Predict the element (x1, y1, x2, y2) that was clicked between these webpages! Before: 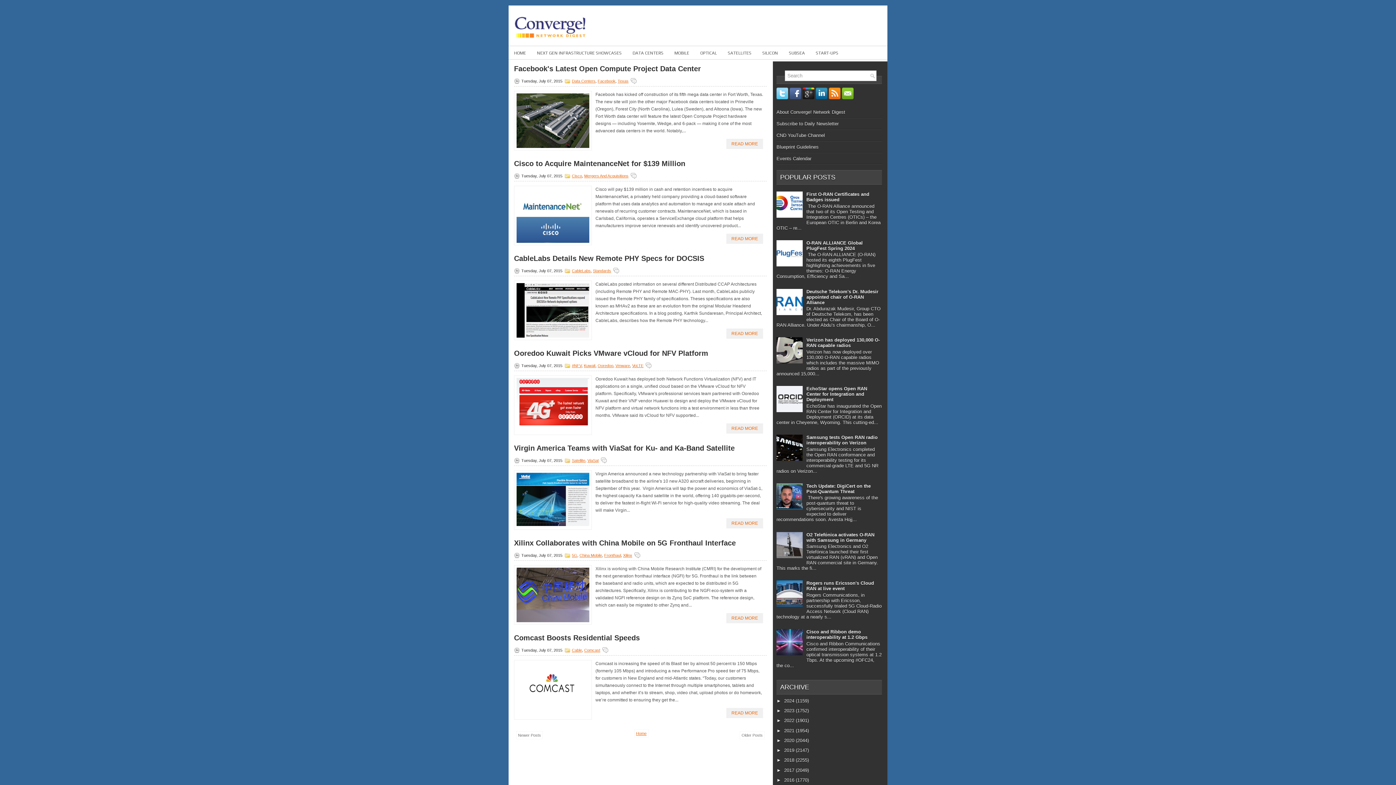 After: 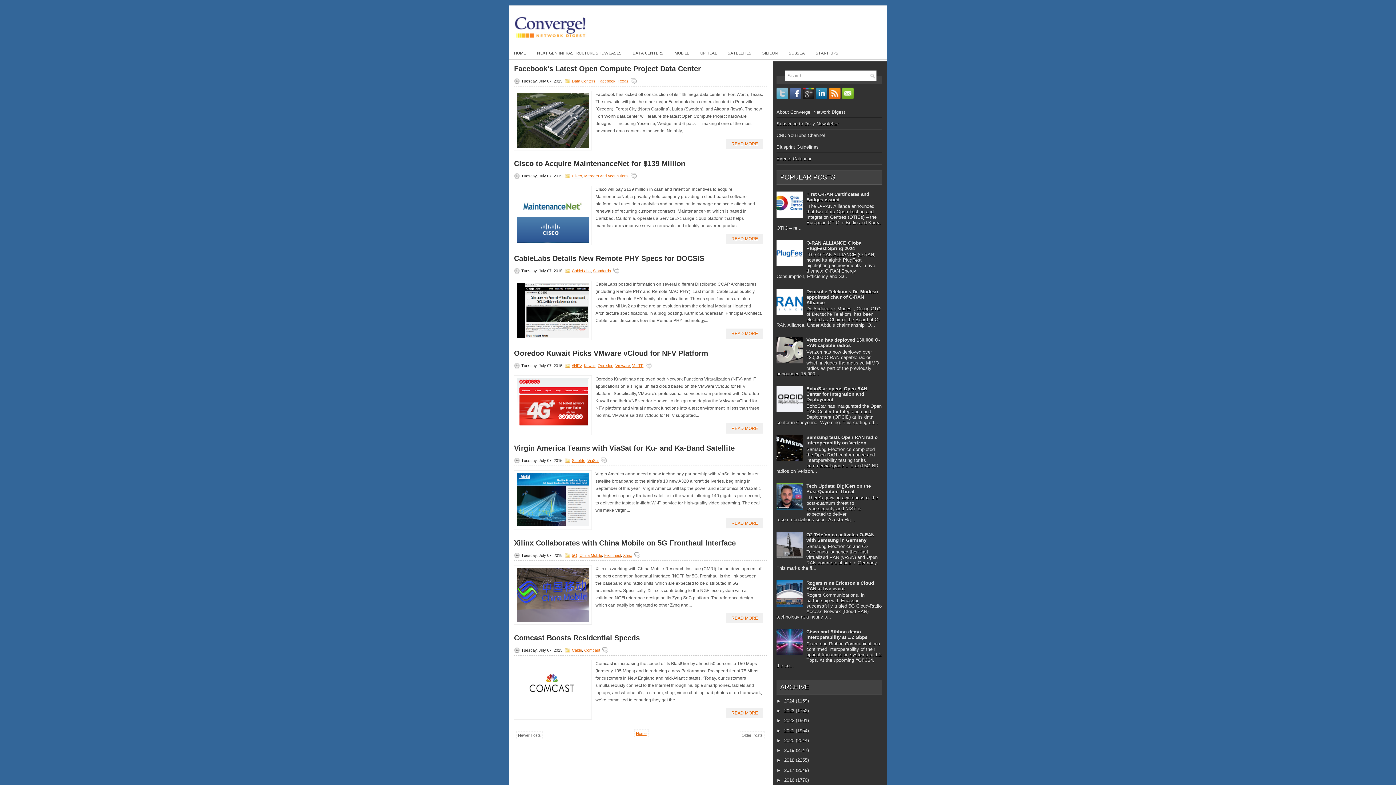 Action: bbox: (776, 94, 789, 100)